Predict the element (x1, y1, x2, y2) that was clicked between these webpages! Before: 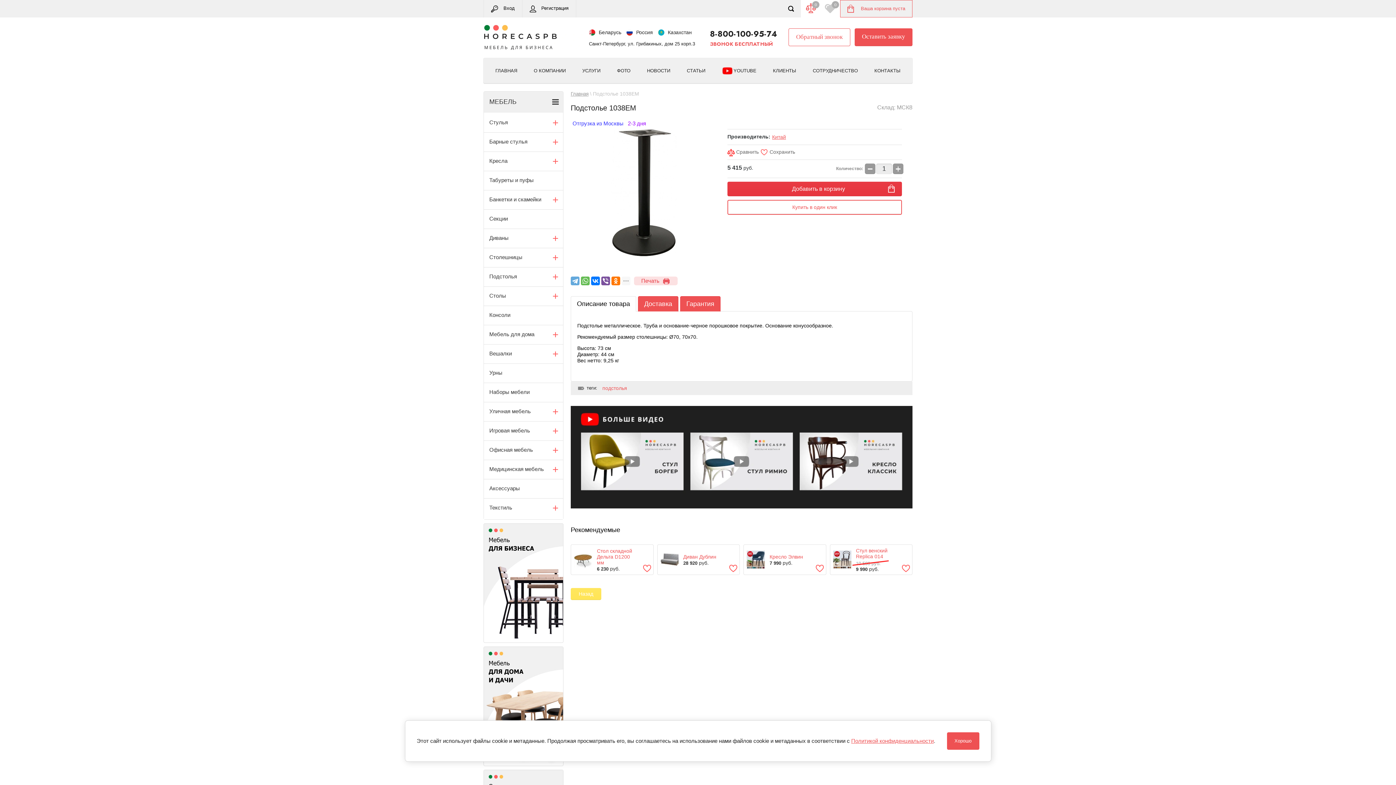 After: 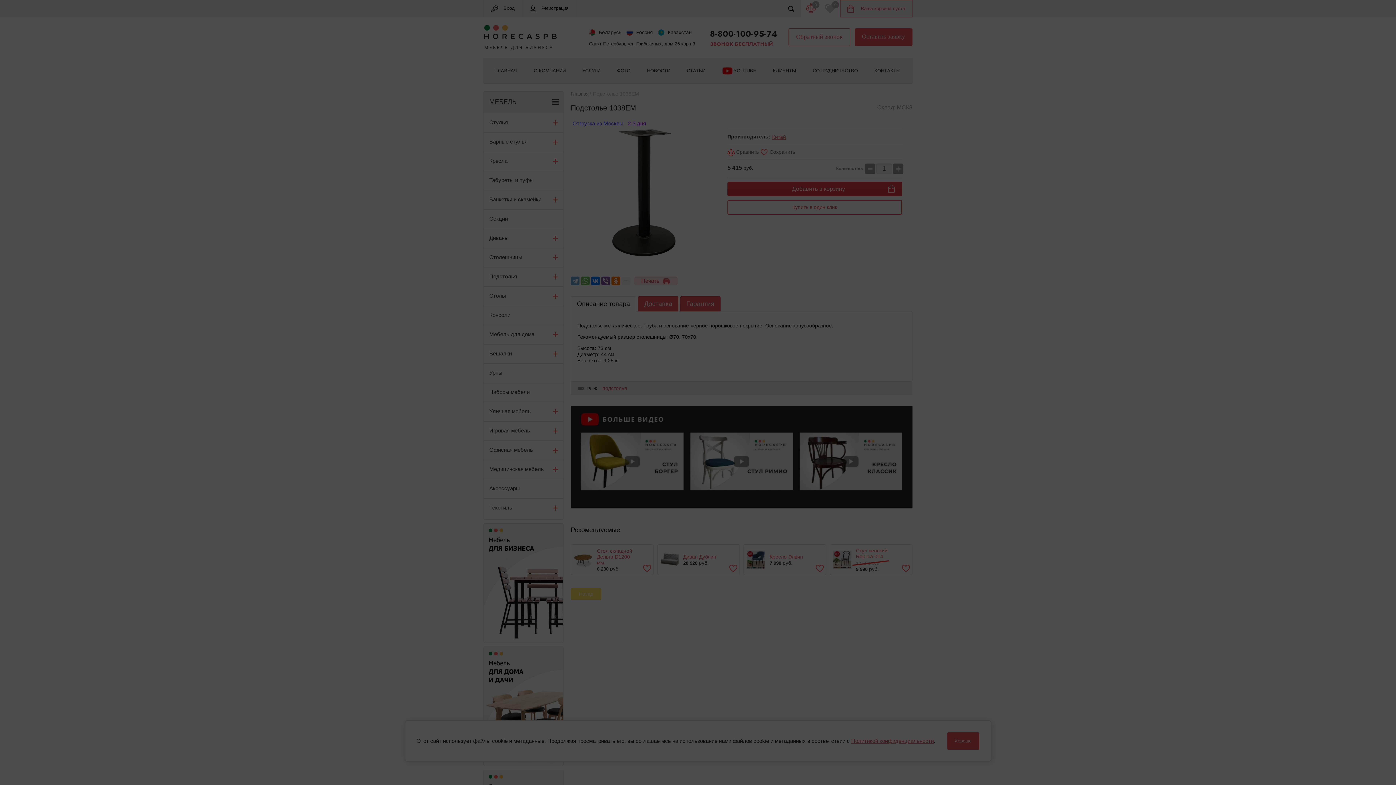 Action: label: Купить в один клик bbox: (727, 200, 902, 214)